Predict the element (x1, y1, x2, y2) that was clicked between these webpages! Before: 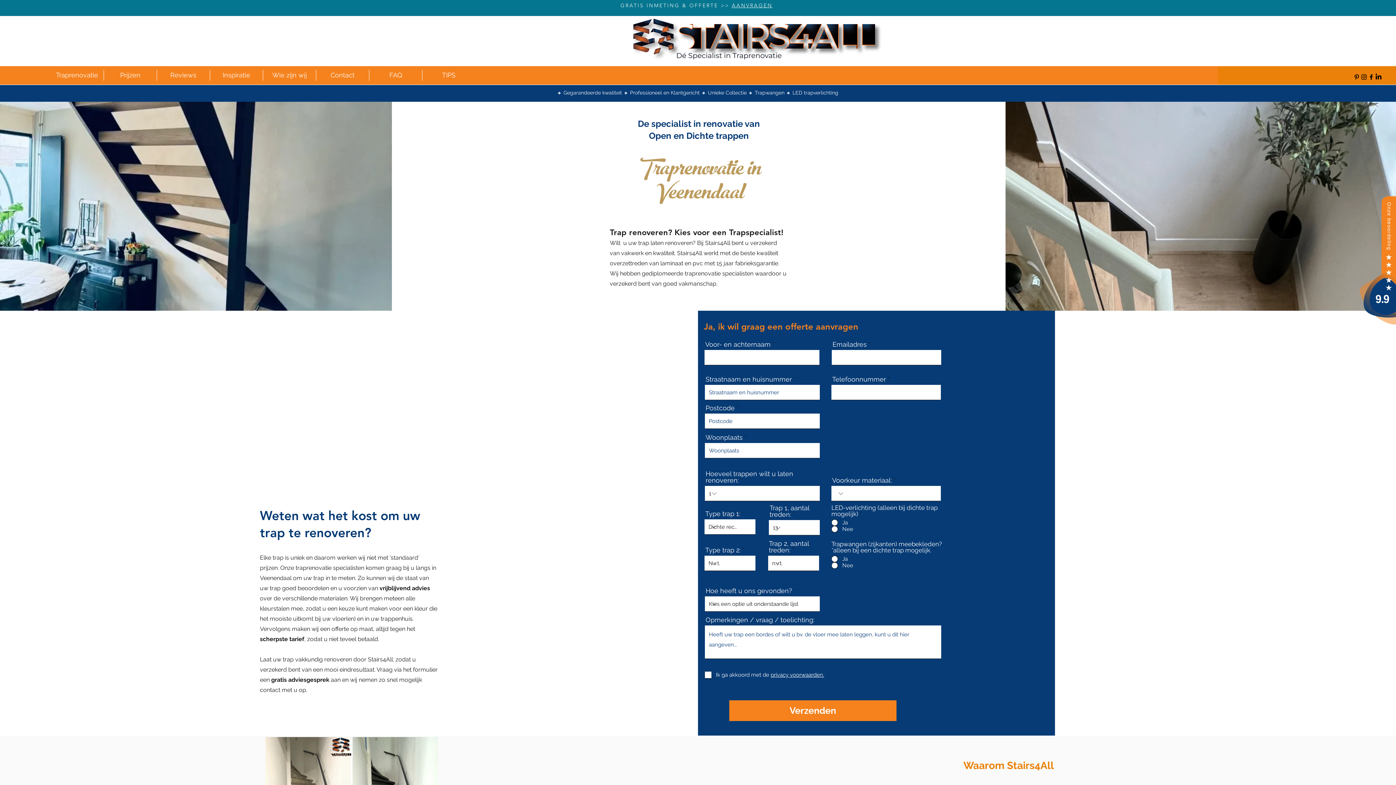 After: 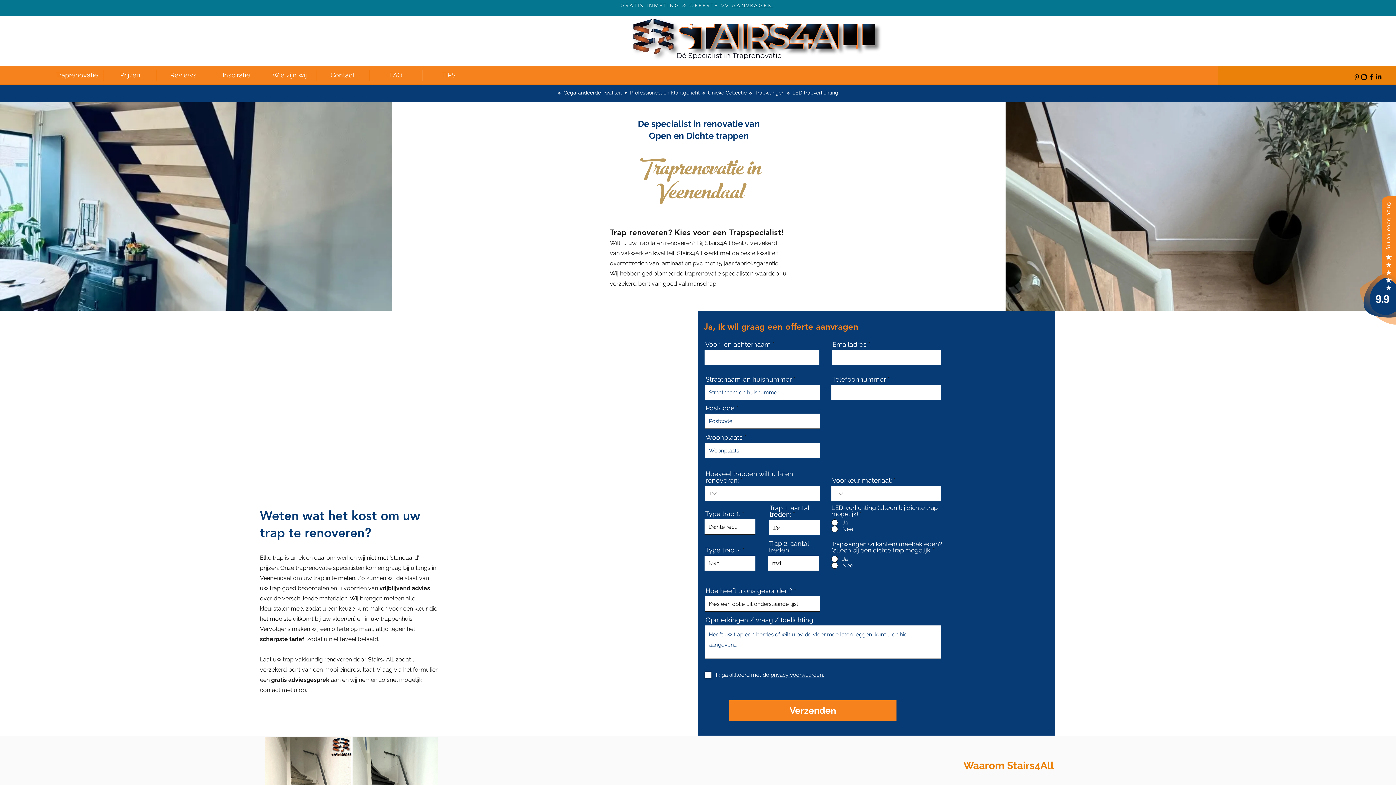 Action: label: privacy voorwaarden. bbox: (770, 671, 824, 678)